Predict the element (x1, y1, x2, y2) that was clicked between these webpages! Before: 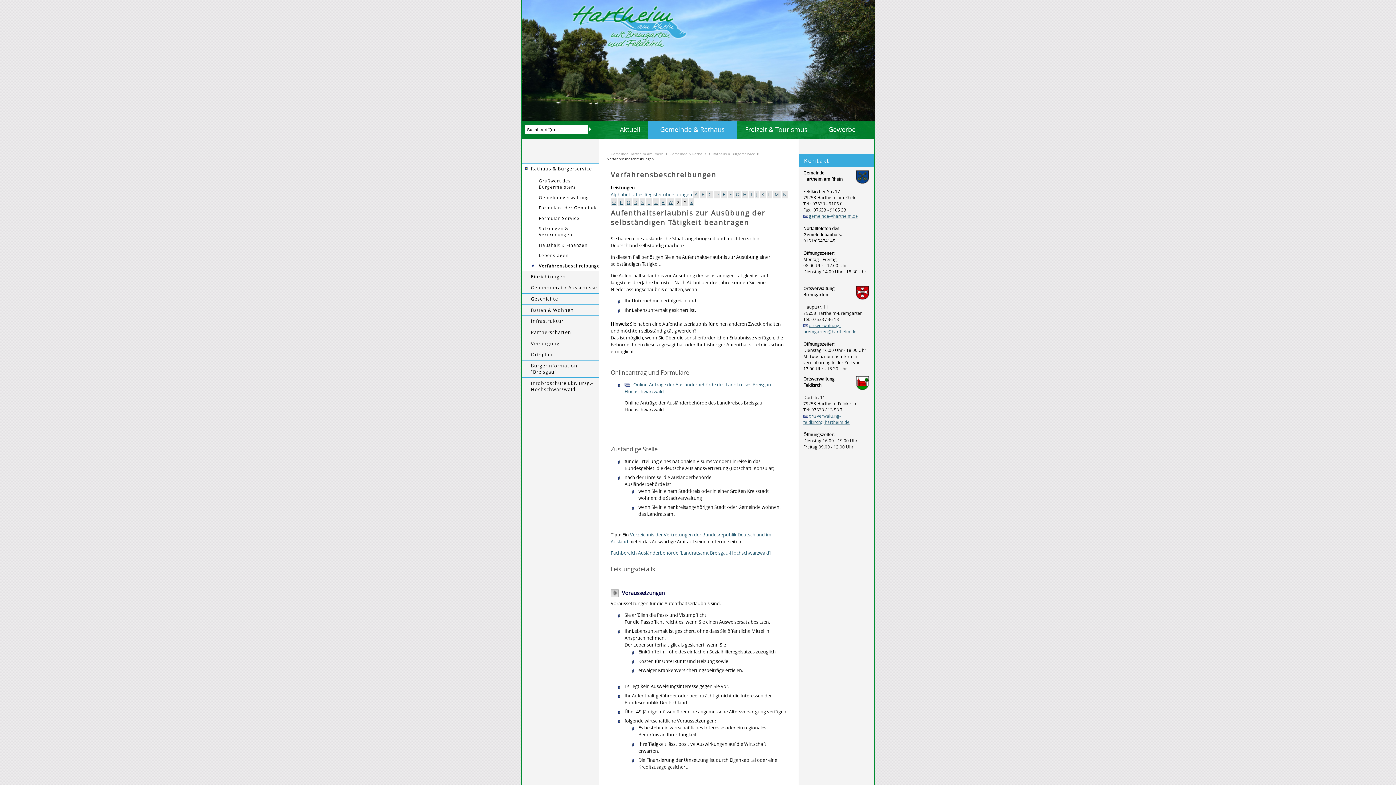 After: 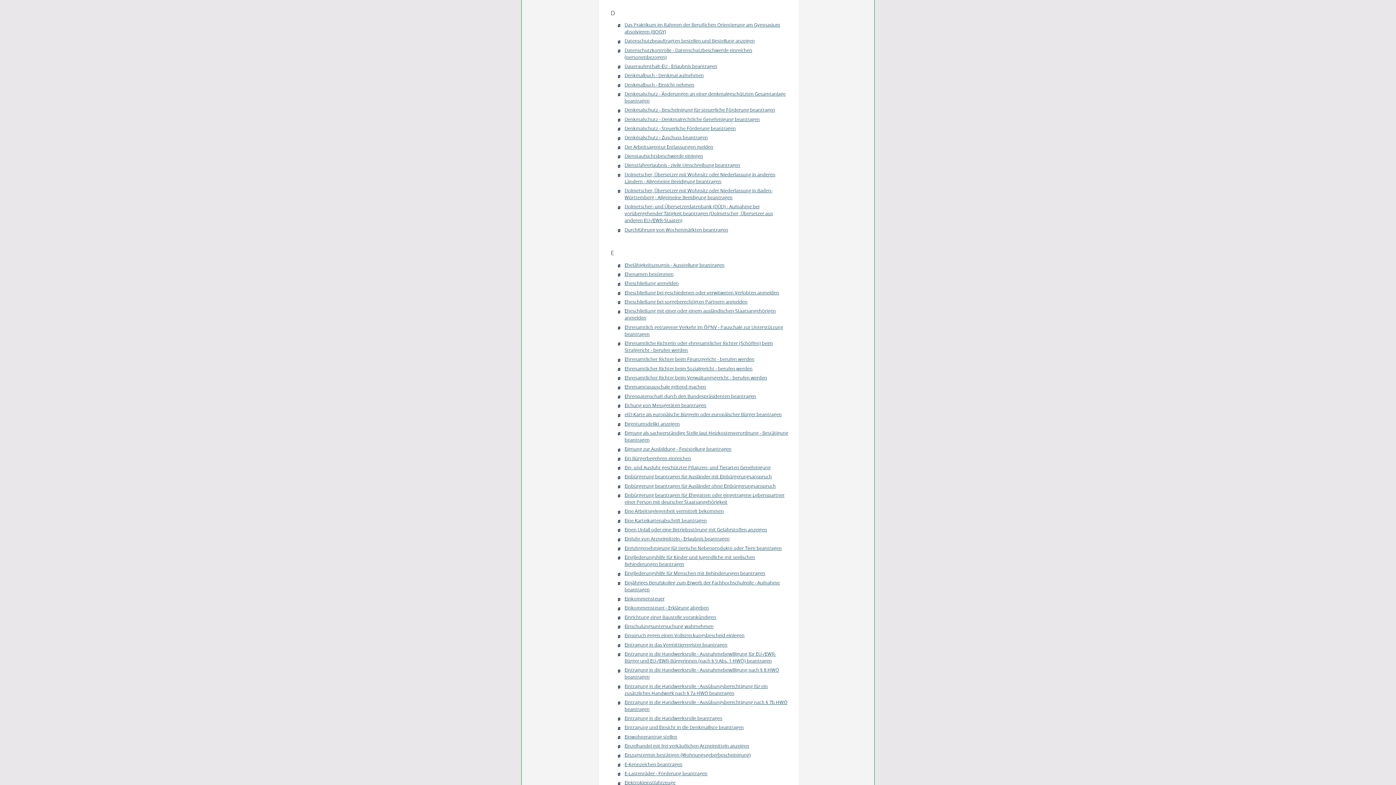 Action: bbox: (714, 190, 720, 198) label: D